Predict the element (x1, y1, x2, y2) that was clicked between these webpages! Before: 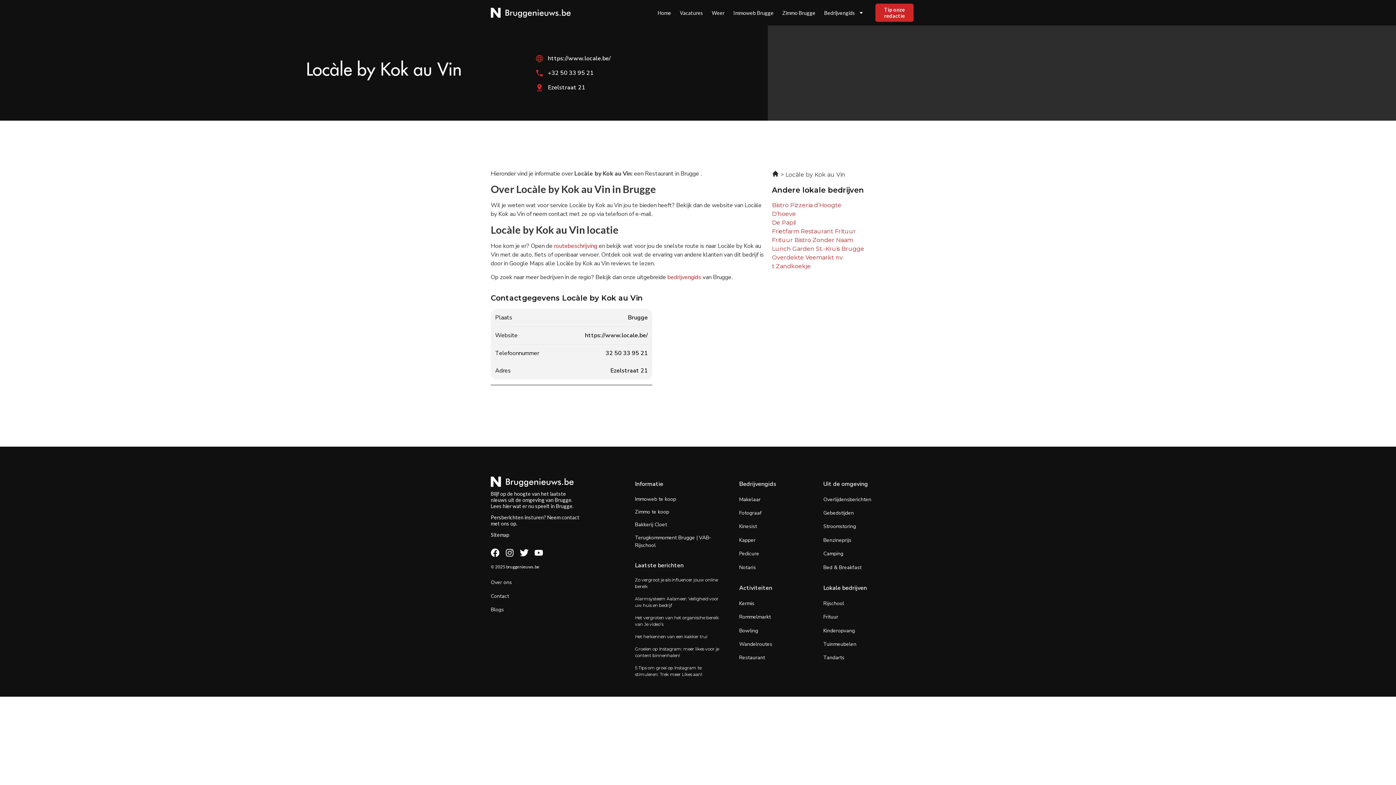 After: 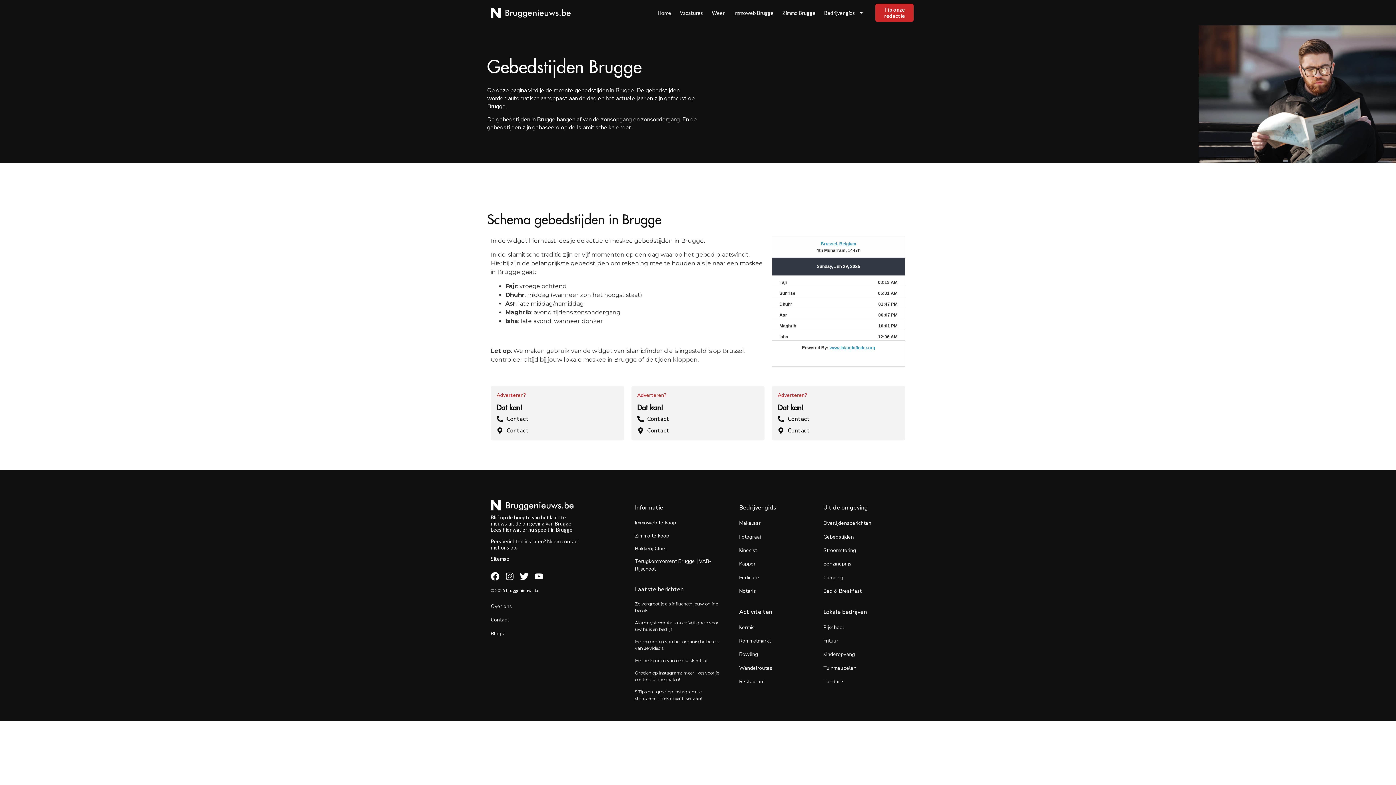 Action: label: Gebedstijden bbox: (823, 509, 854, 516)